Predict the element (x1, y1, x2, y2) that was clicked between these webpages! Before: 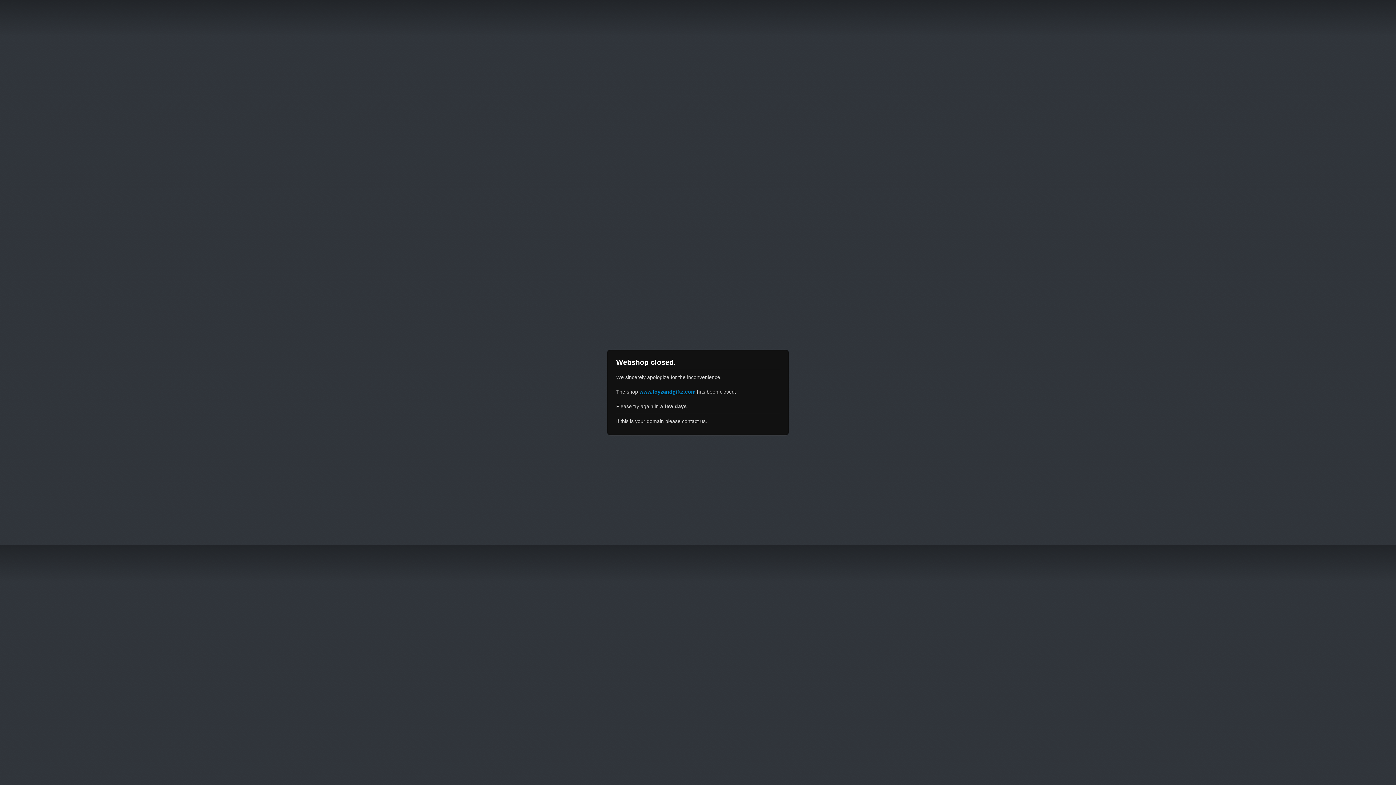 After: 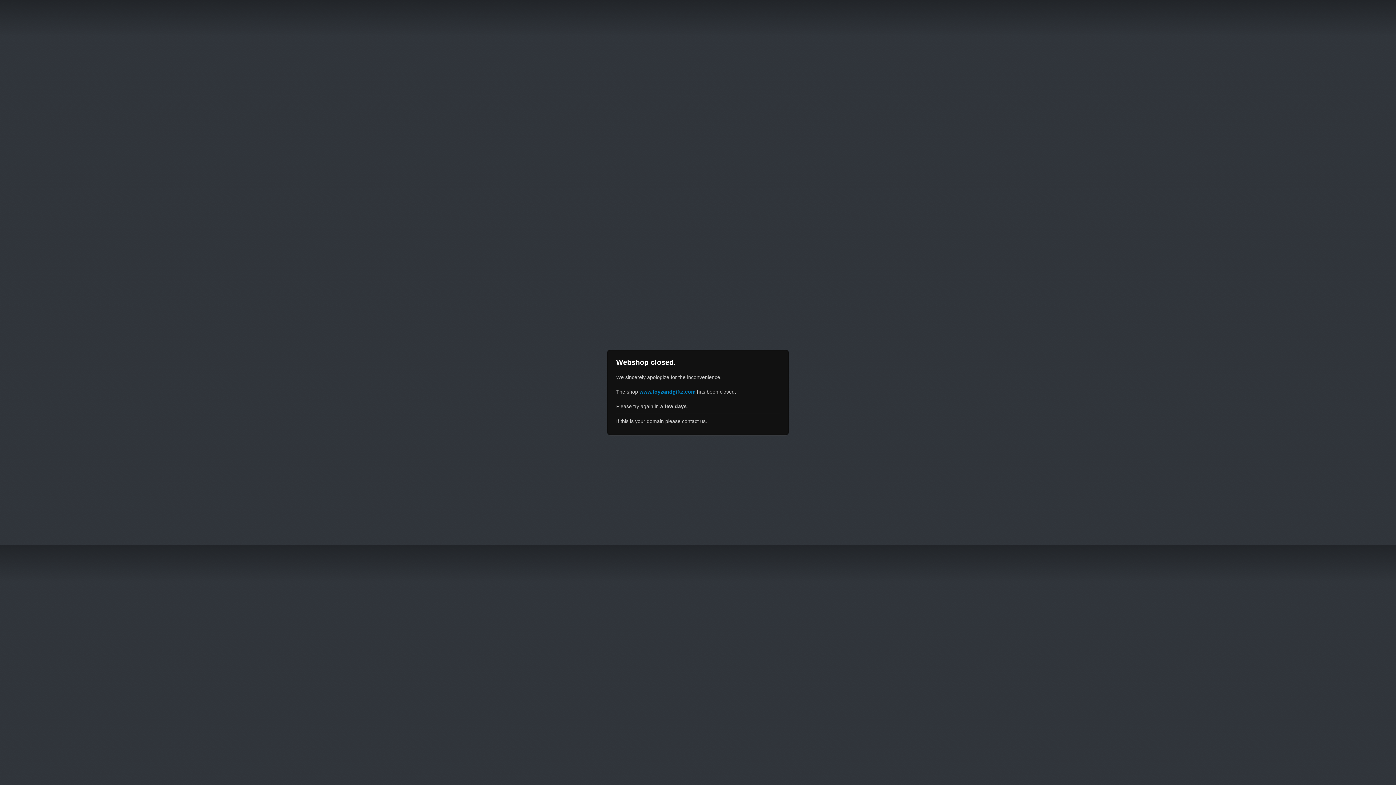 Action: bbox: (639, 389, 695, 394) label: www.toyzandgiftz.com